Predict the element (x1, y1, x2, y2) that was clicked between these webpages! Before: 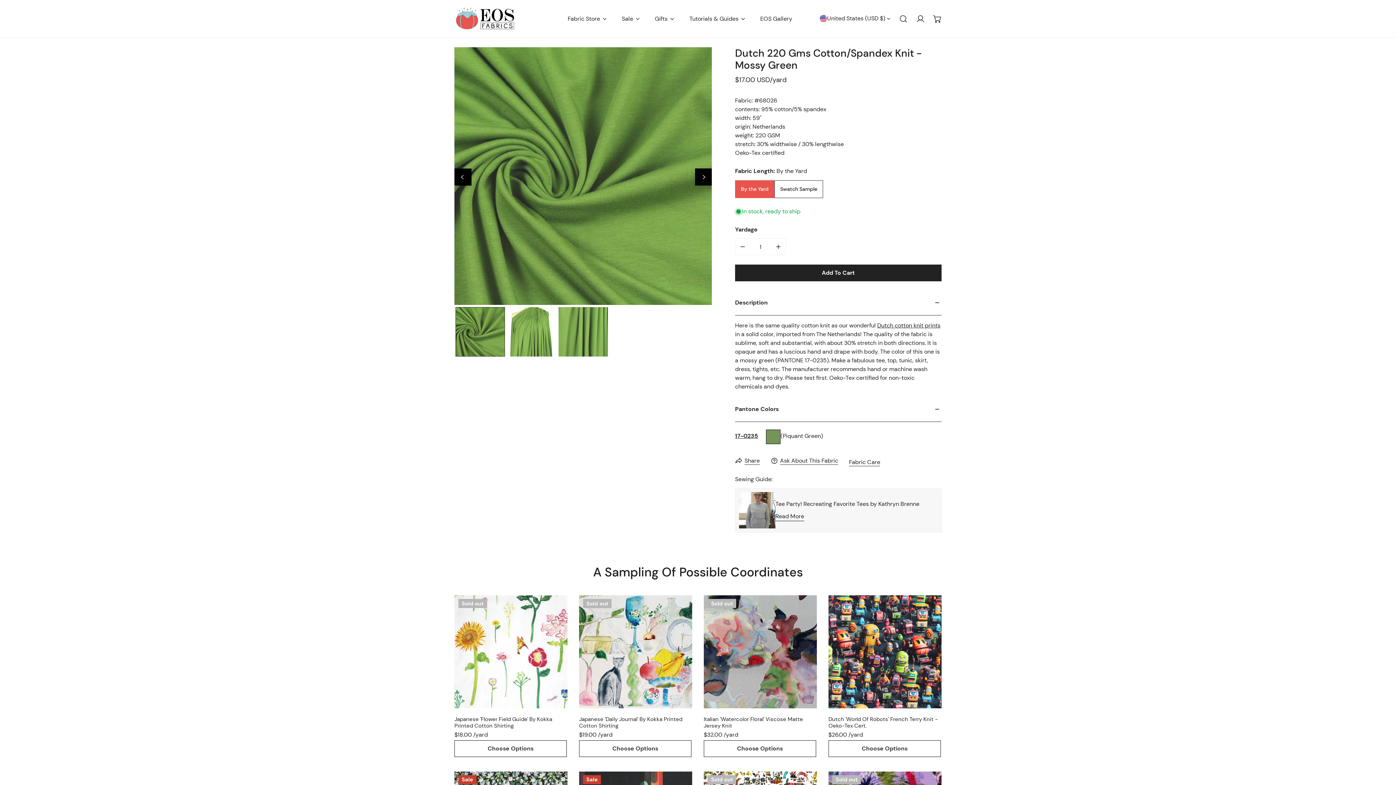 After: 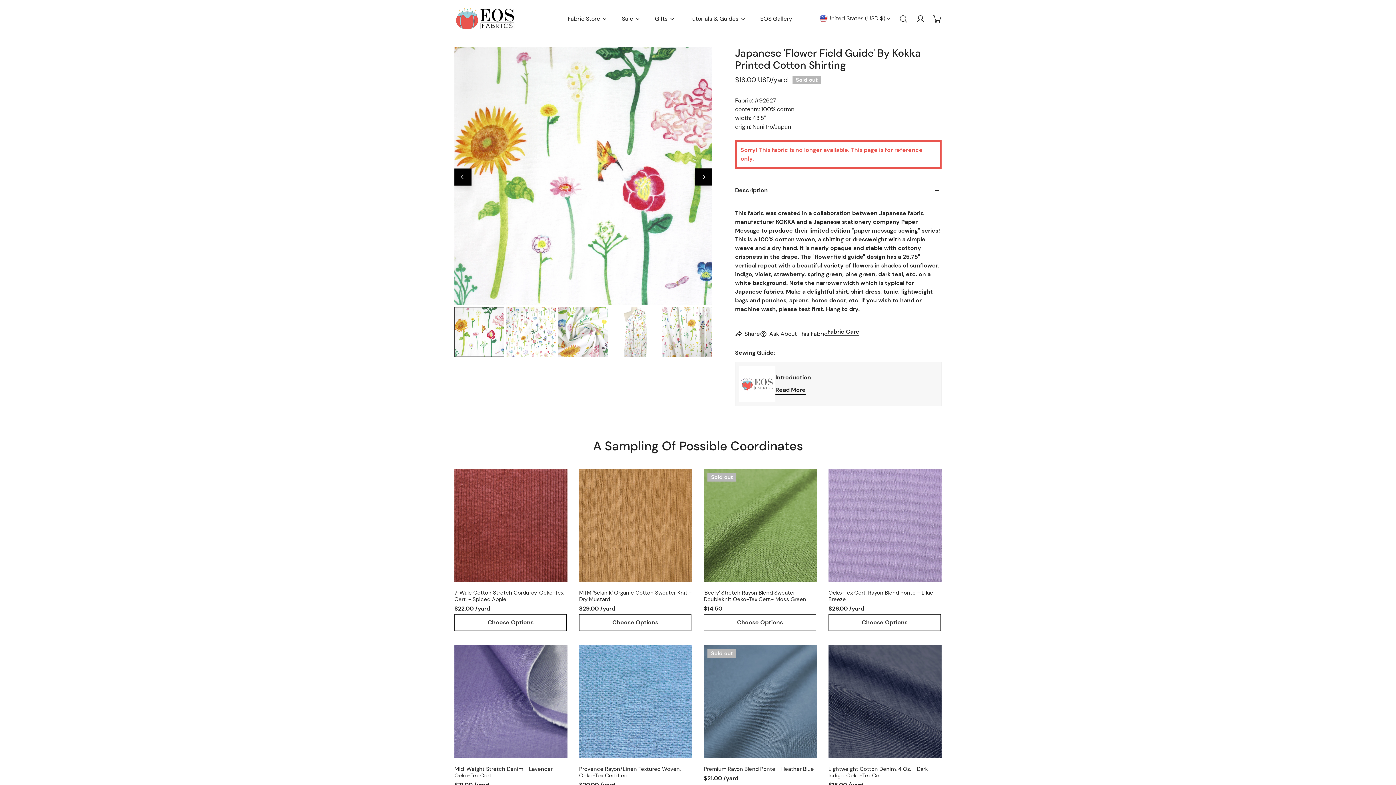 Action: bbox: (454, 595, 567, 741) label: Japanese 'flower field guide' by Kokka printed cotton shirting